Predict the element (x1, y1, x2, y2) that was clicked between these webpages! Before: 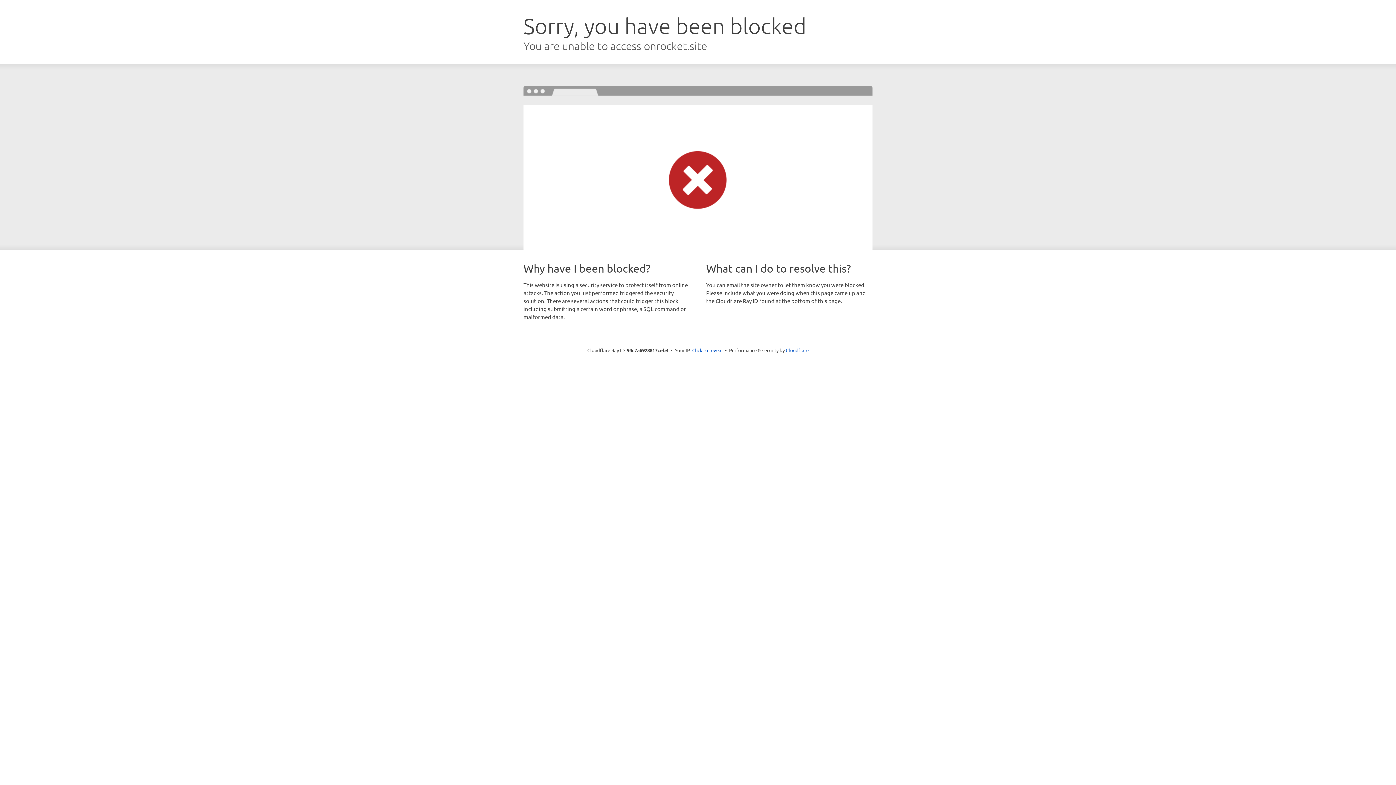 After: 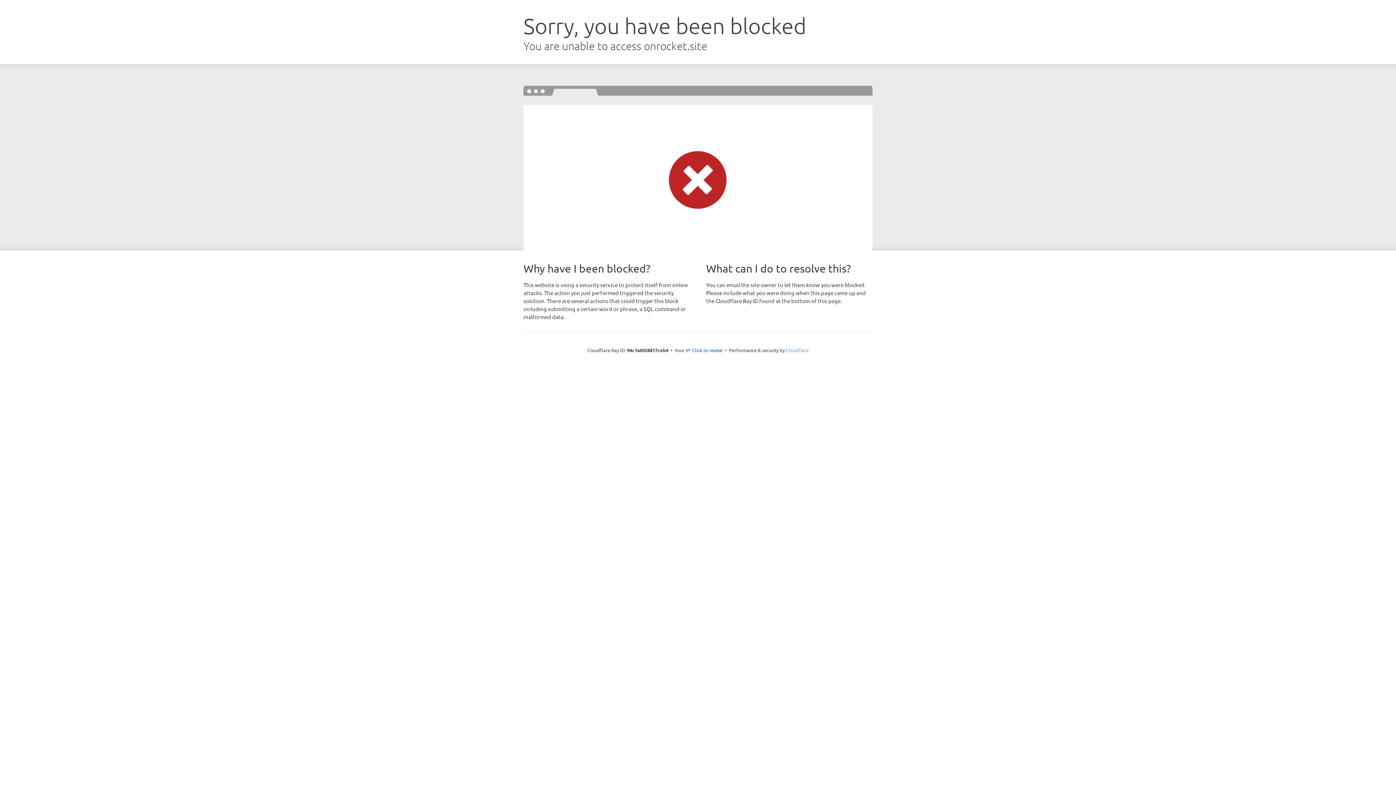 Action: bbox: (786, 347, 808, 353) label: Cloudflare